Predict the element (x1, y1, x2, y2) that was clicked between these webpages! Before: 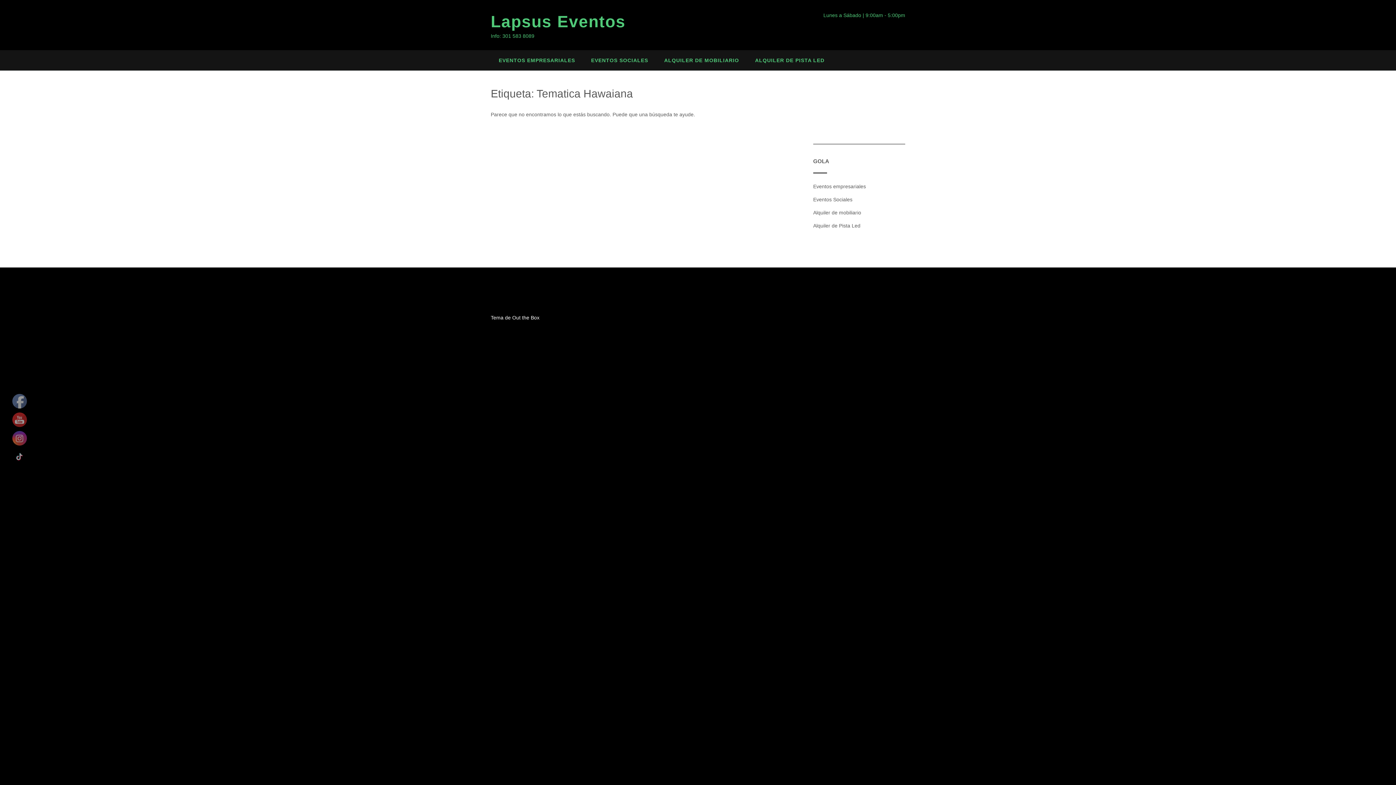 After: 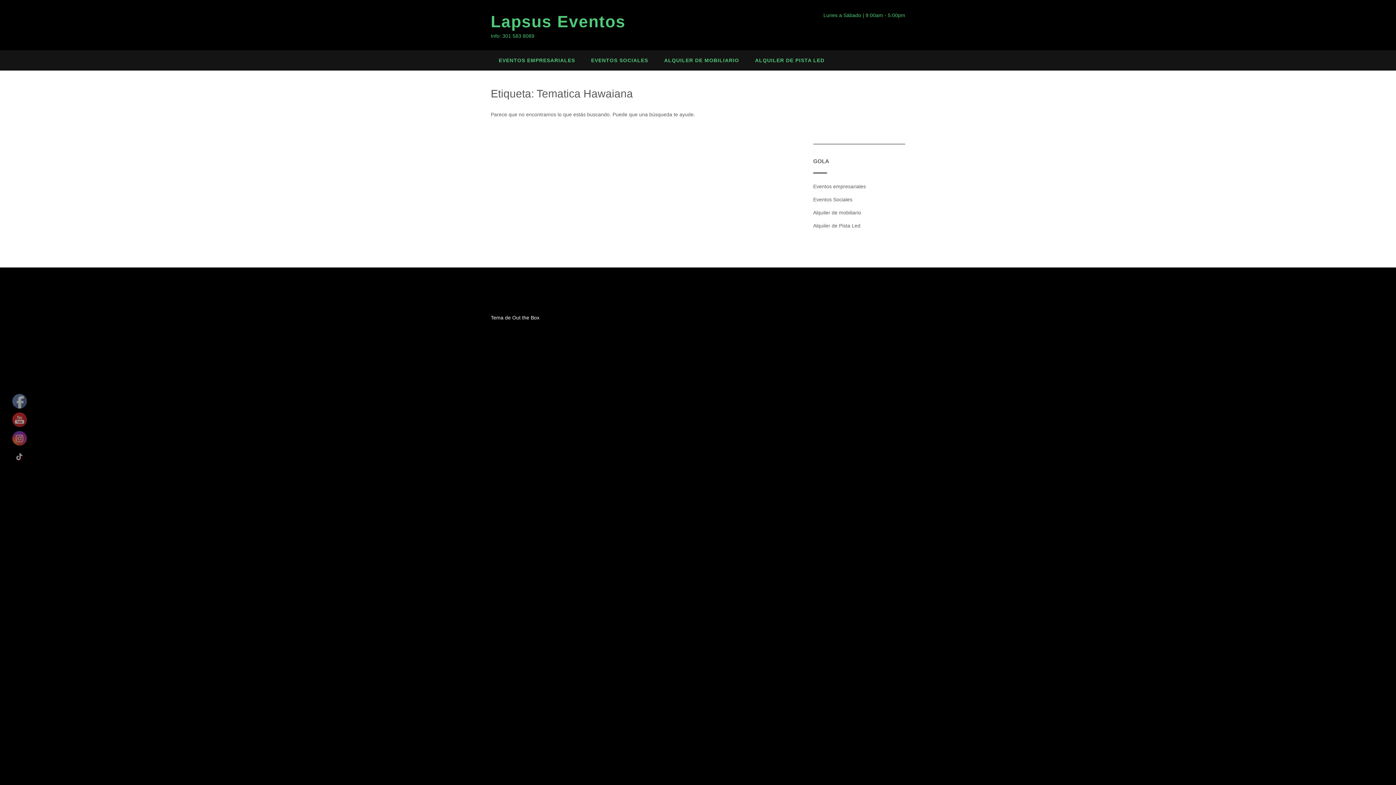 Action: bbox: (12, 394, 27, 409)